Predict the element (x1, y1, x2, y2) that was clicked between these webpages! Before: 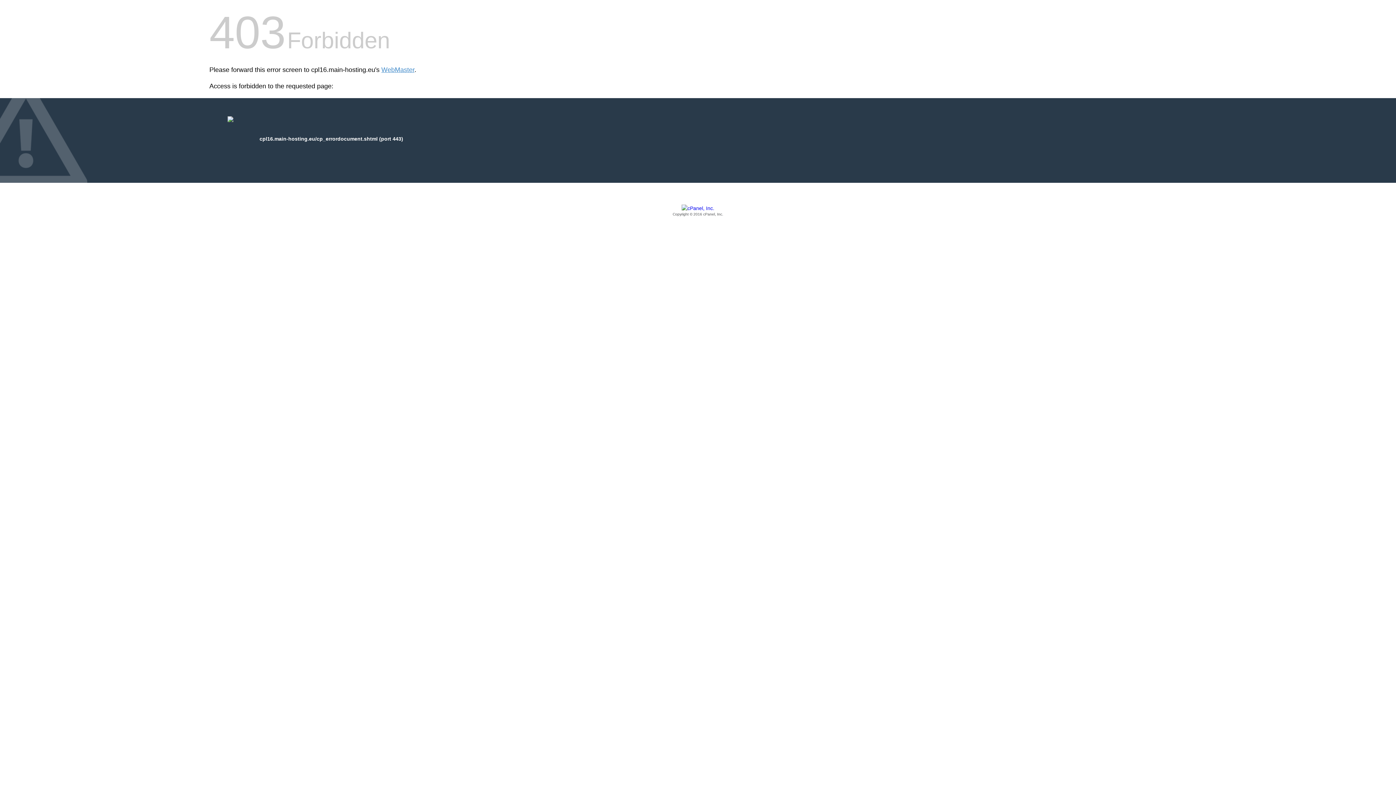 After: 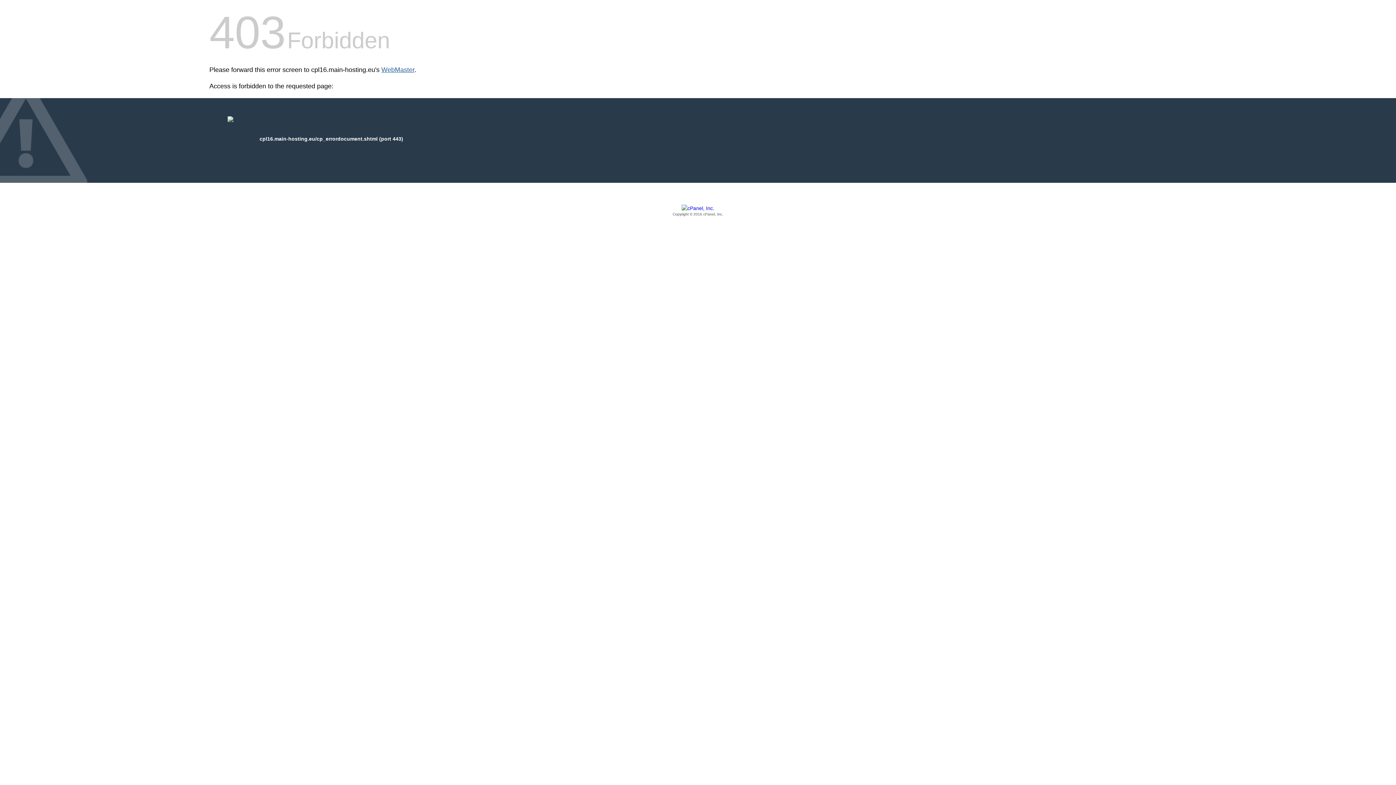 Action: label: WebMaster bbox: (381, 66, 414, 73)